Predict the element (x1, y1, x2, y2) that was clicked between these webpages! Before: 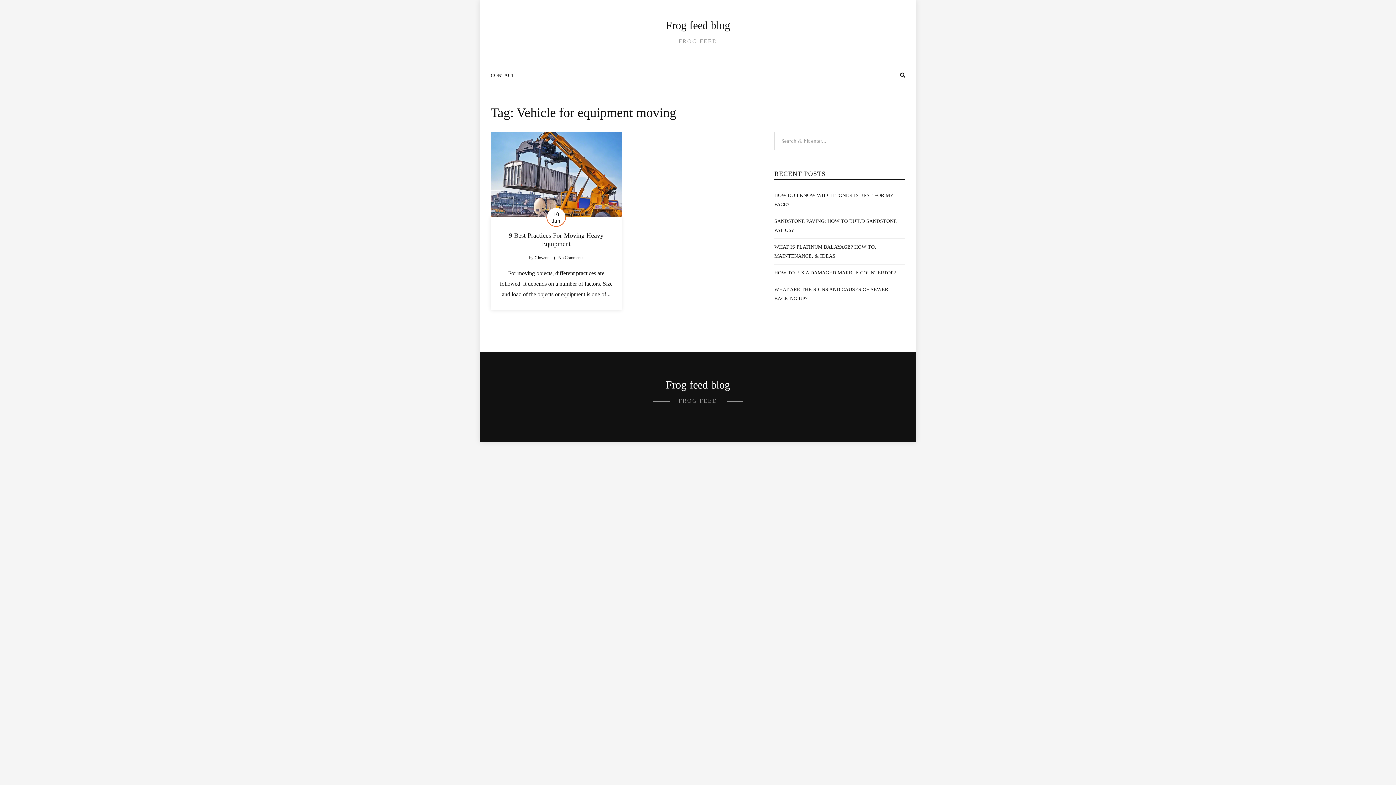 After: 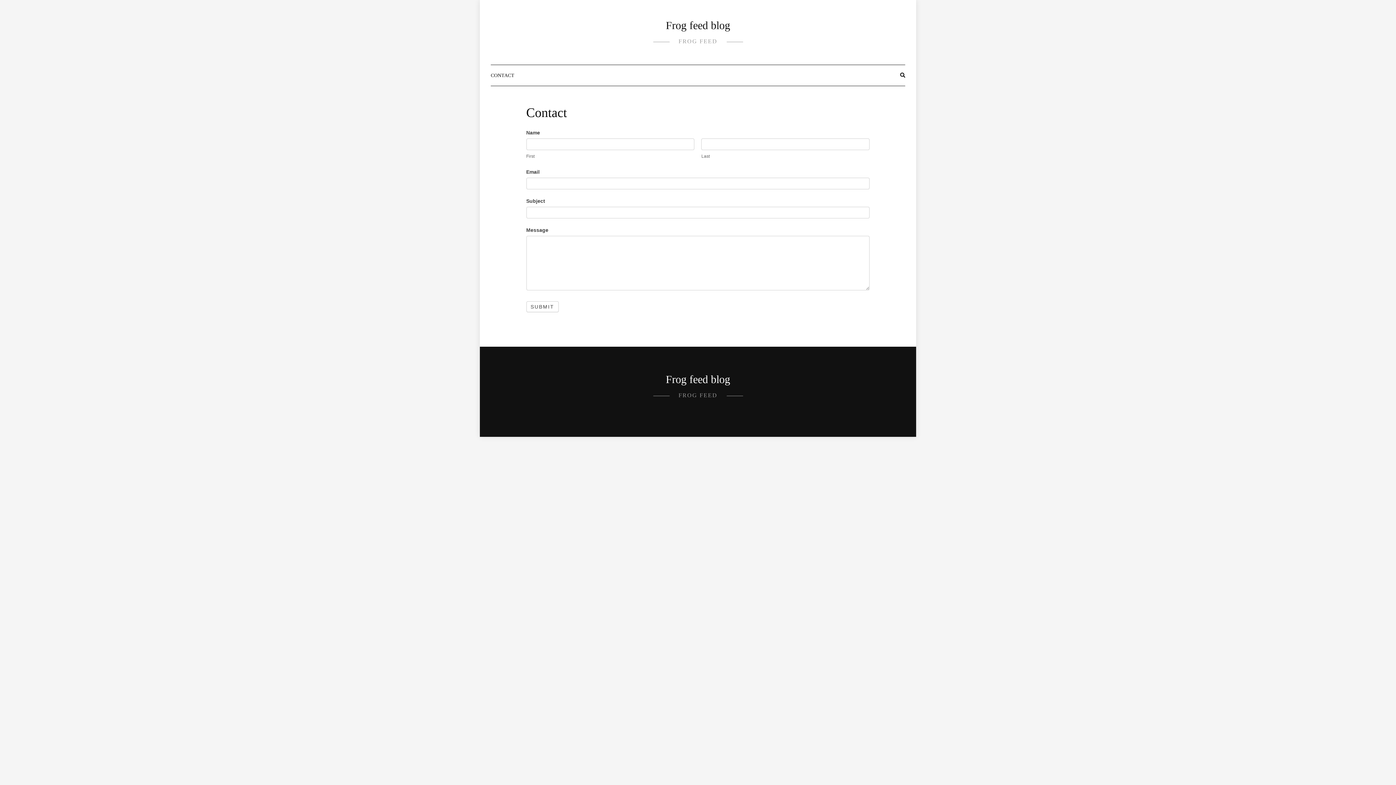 Action: bbox: (490, 65, 514, 86) label: CONTACT